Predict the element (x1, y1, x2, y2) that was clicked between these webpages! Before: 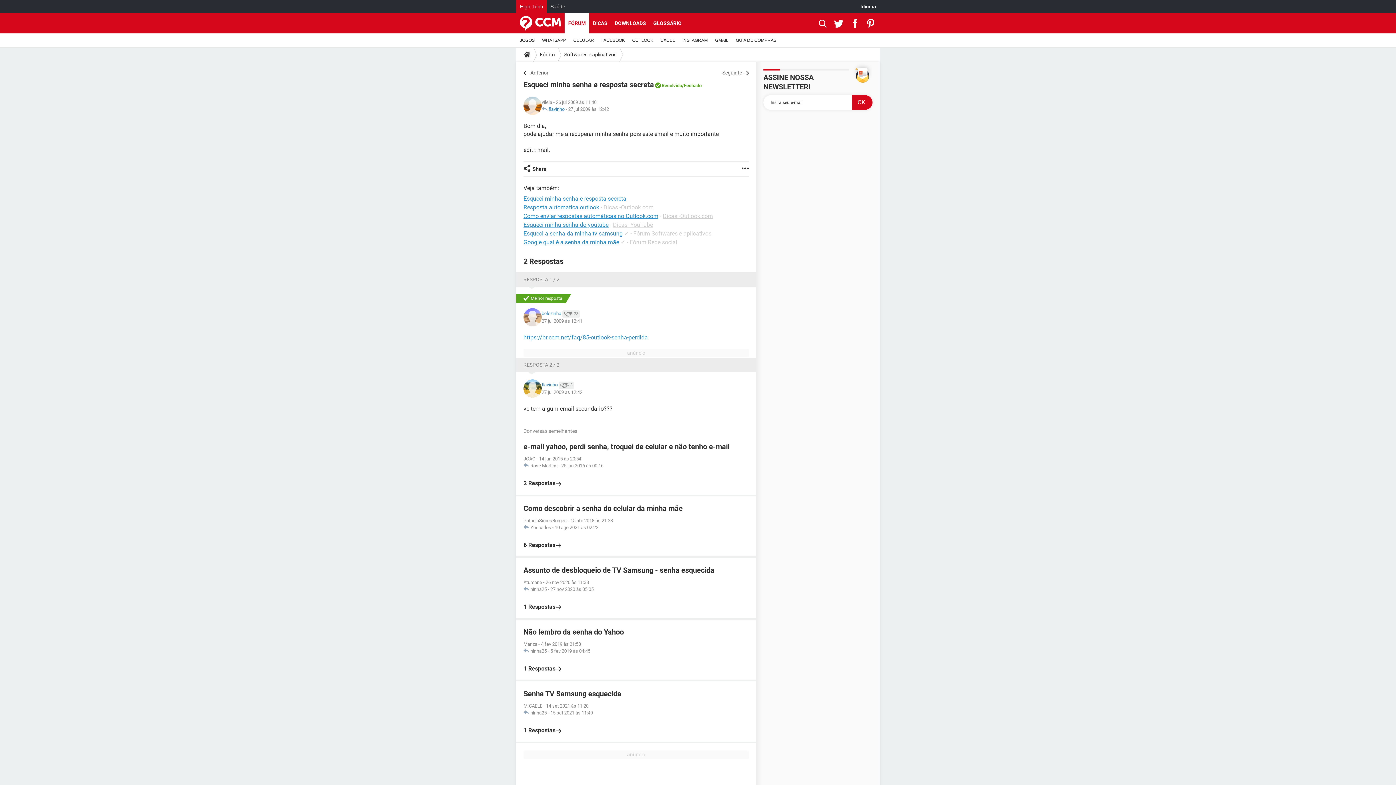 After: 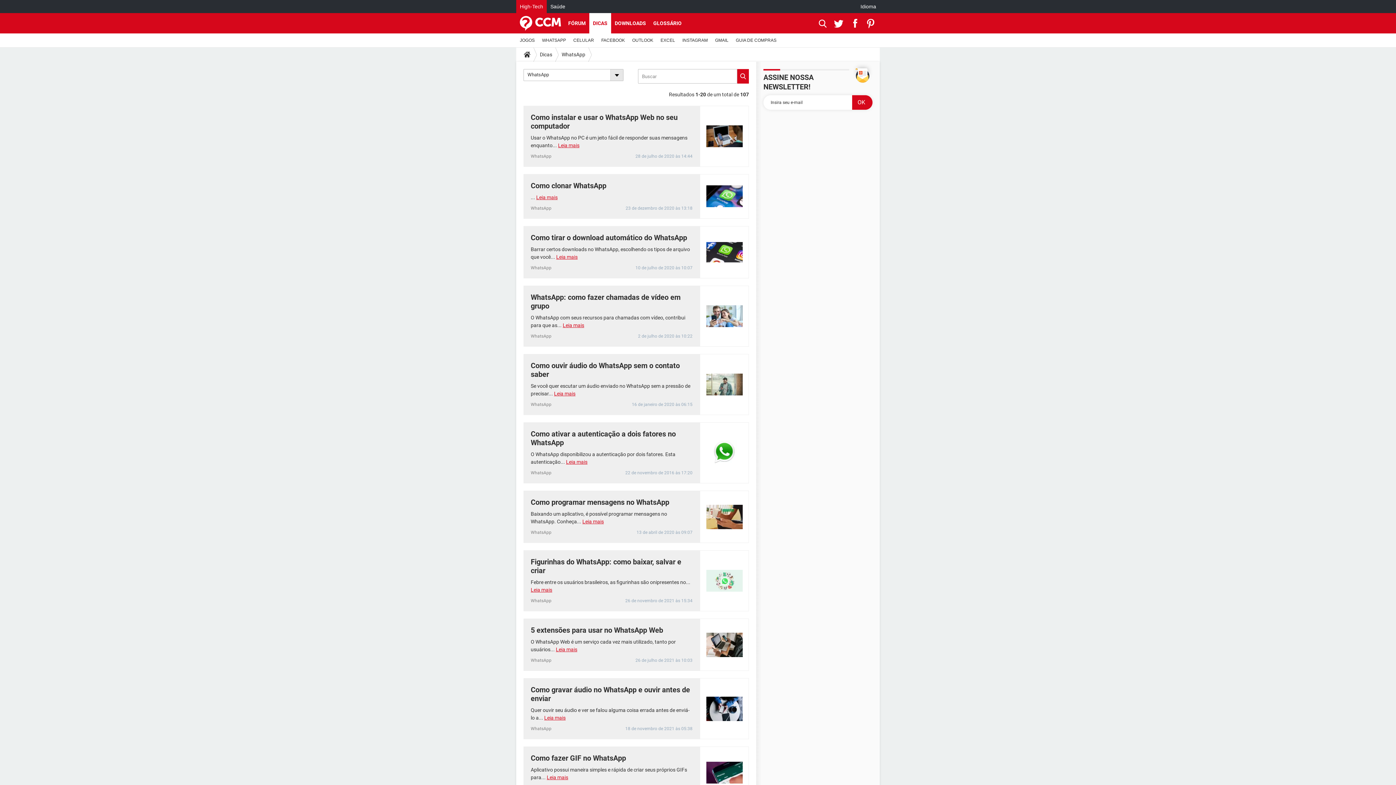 Action: label: WHATSAPP bbox: (538, 33, 569, 47)